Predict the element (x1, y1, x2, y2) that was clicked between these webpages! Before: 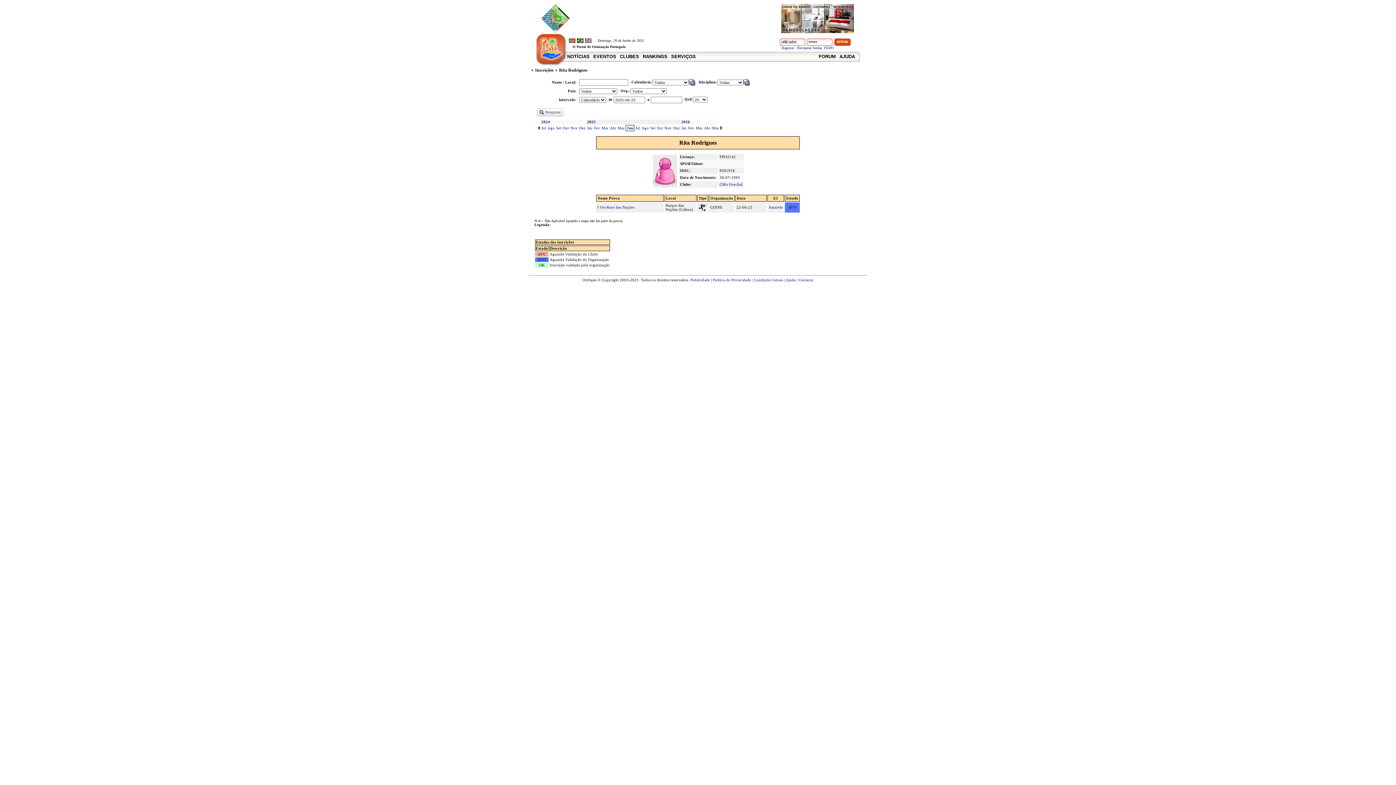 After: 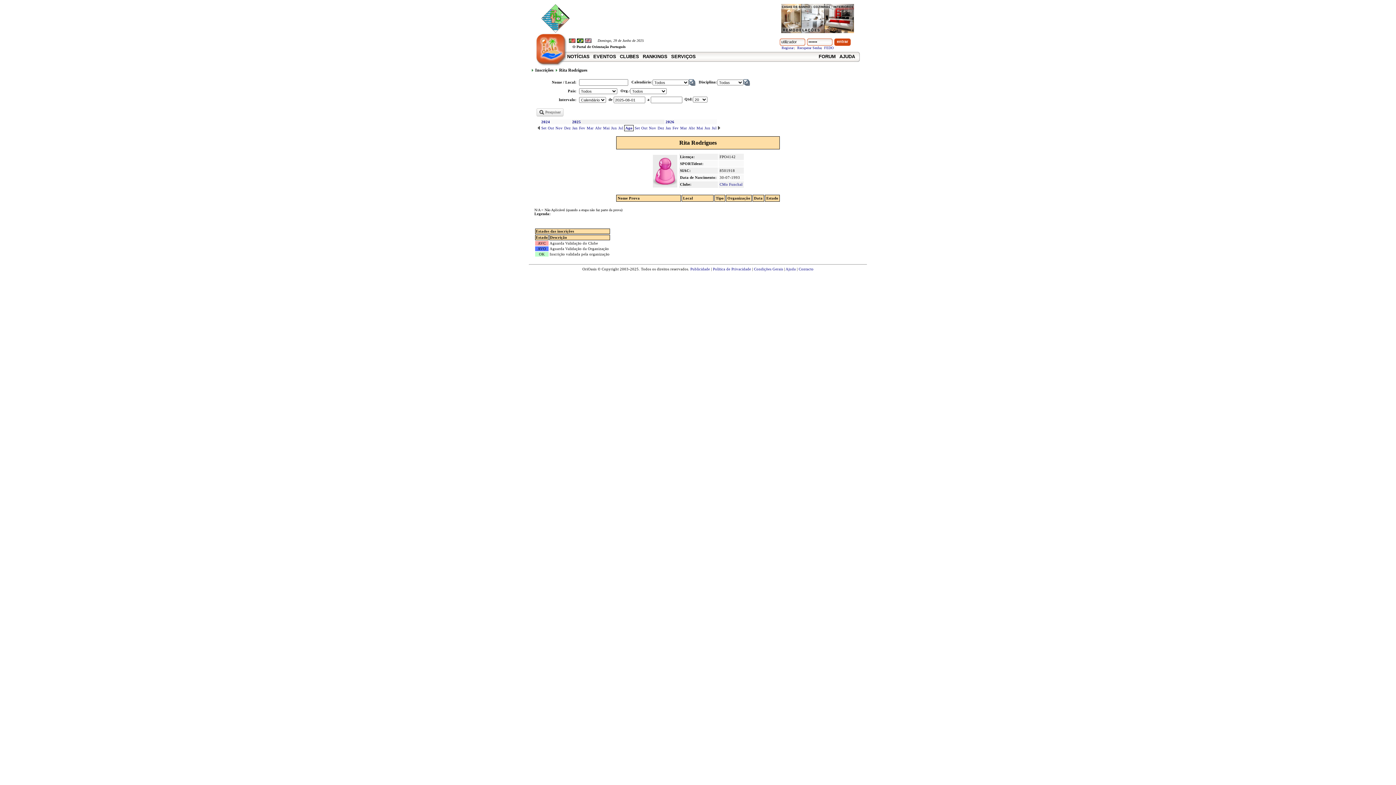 Action: label: Ago bbox: (641, 126, 649, 130)